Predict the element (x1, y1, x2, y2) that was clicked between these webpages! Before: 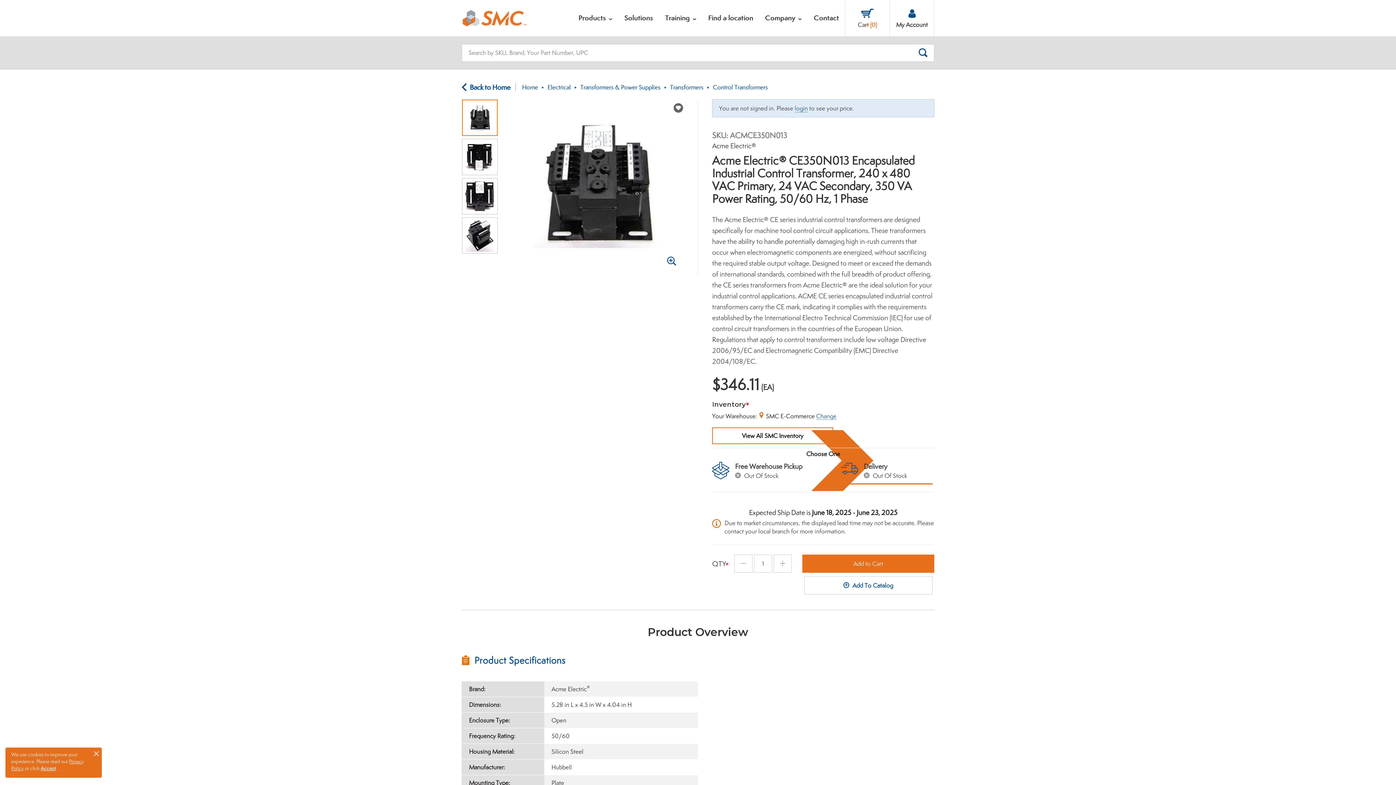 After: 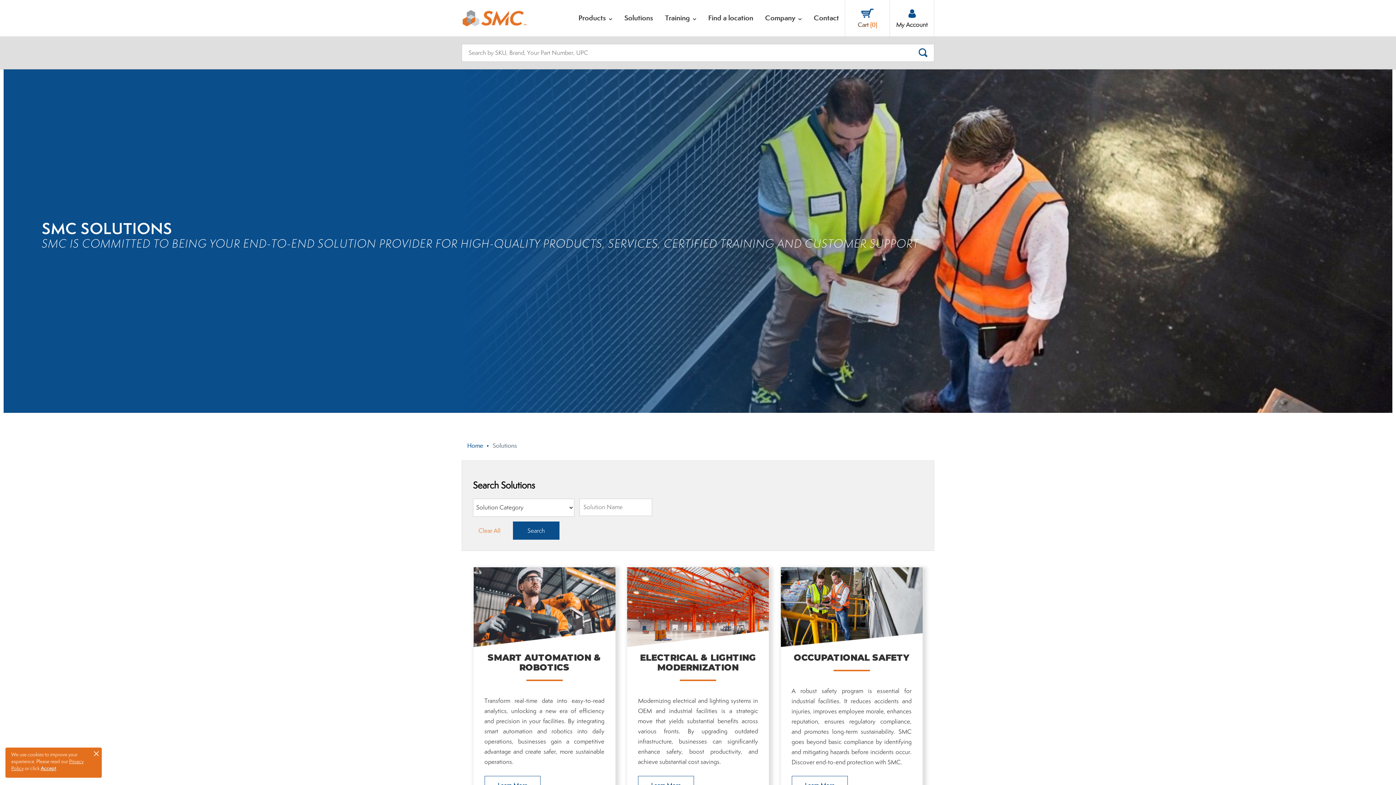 Action: label: Solutions bbox: (618, 0, 659, 36)